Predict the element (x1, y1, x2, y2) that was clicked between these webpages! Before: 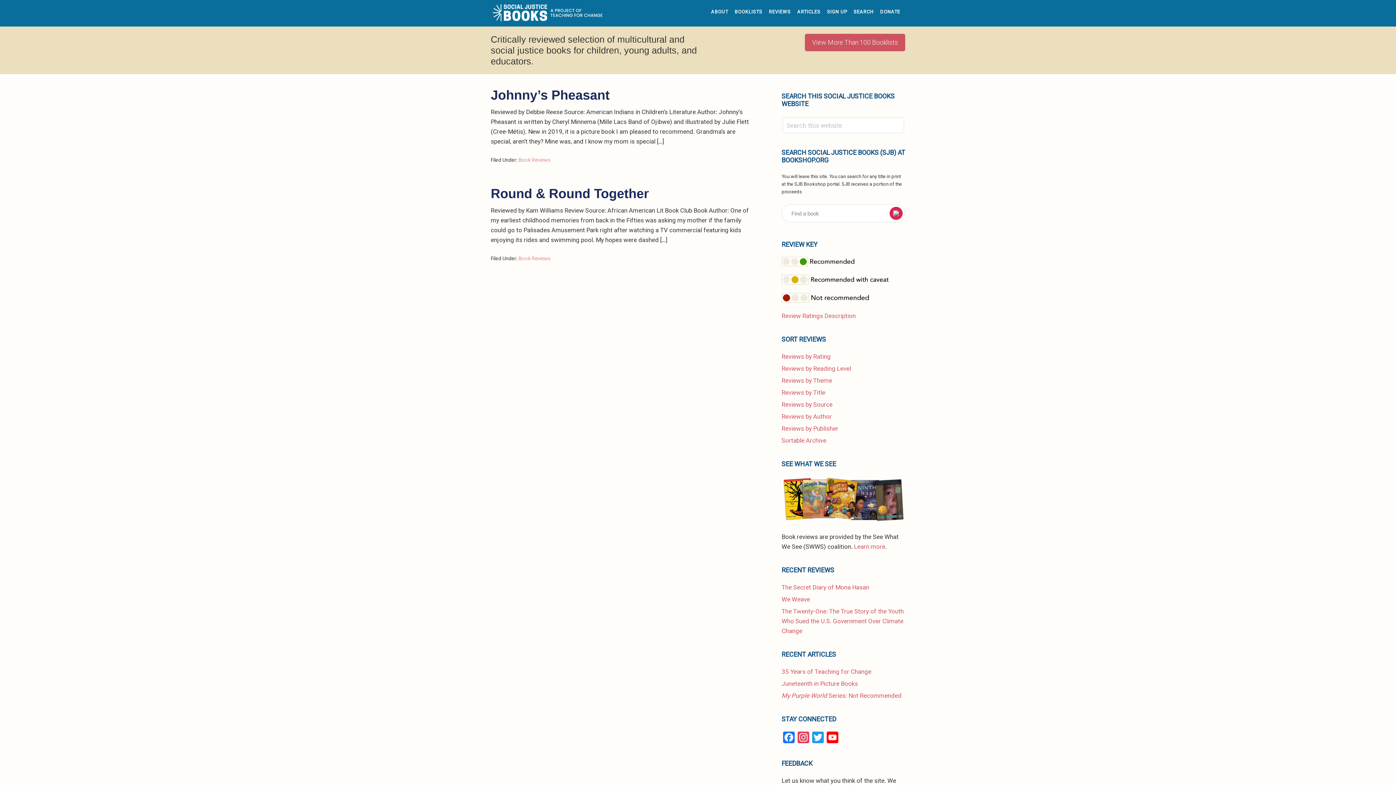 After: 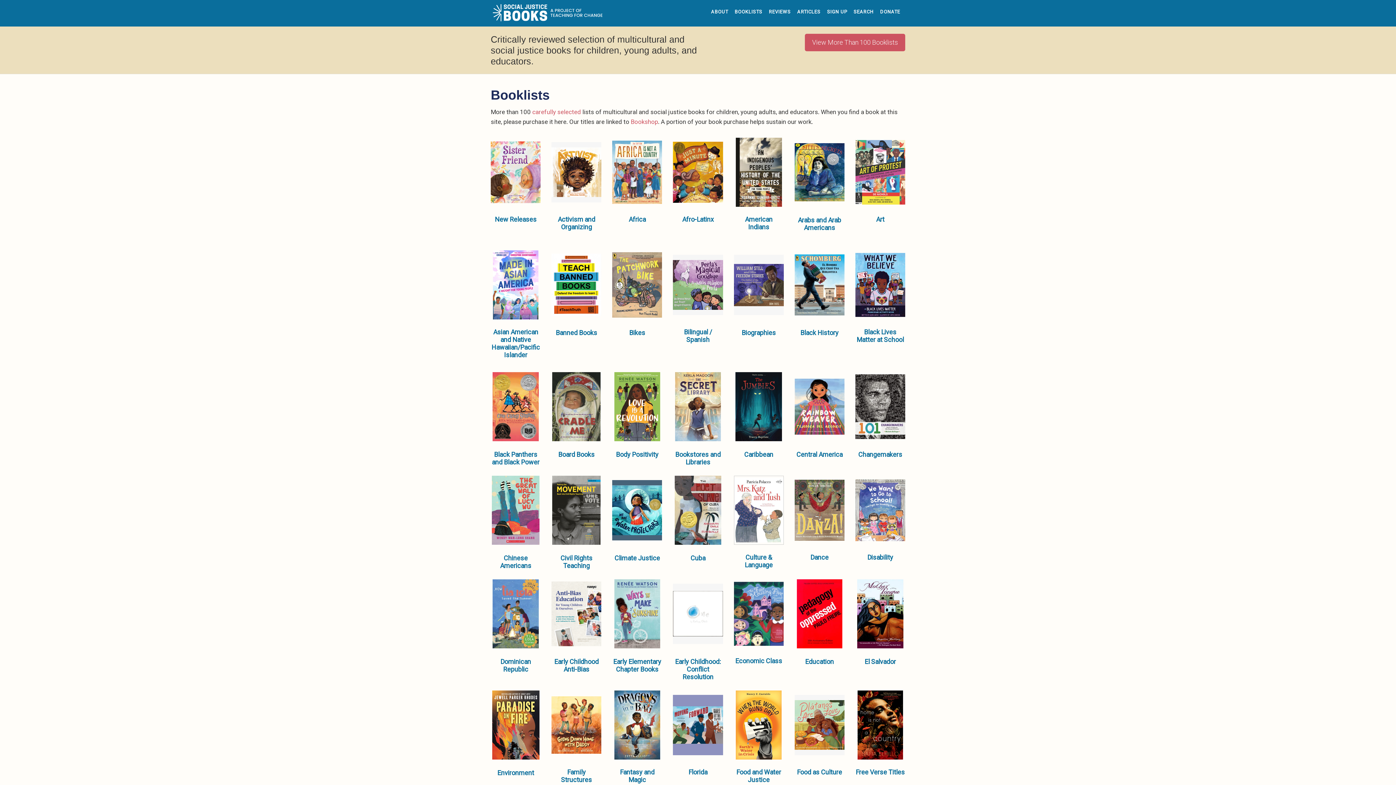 Action: bbox: (805, 33, 905, 51) label: View More Than 100 Booklists